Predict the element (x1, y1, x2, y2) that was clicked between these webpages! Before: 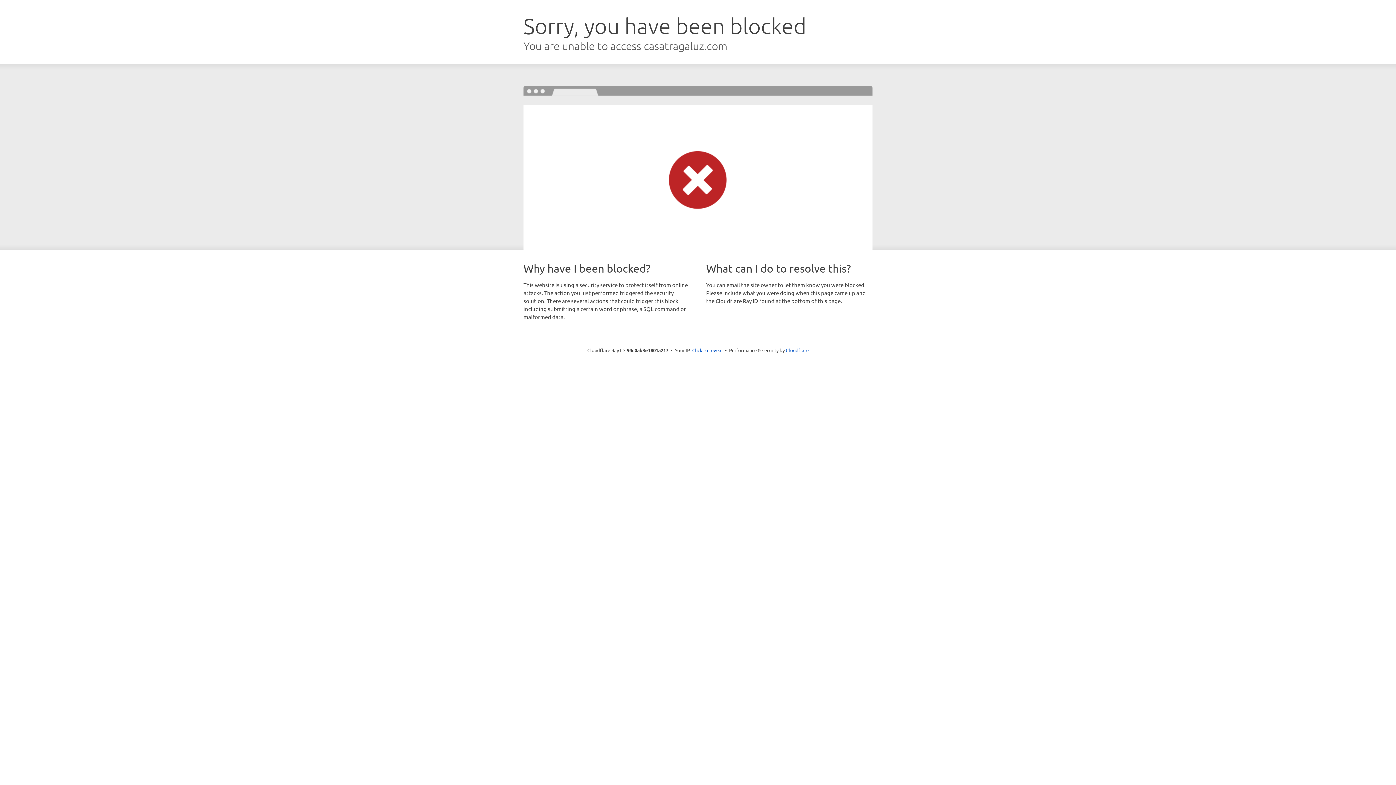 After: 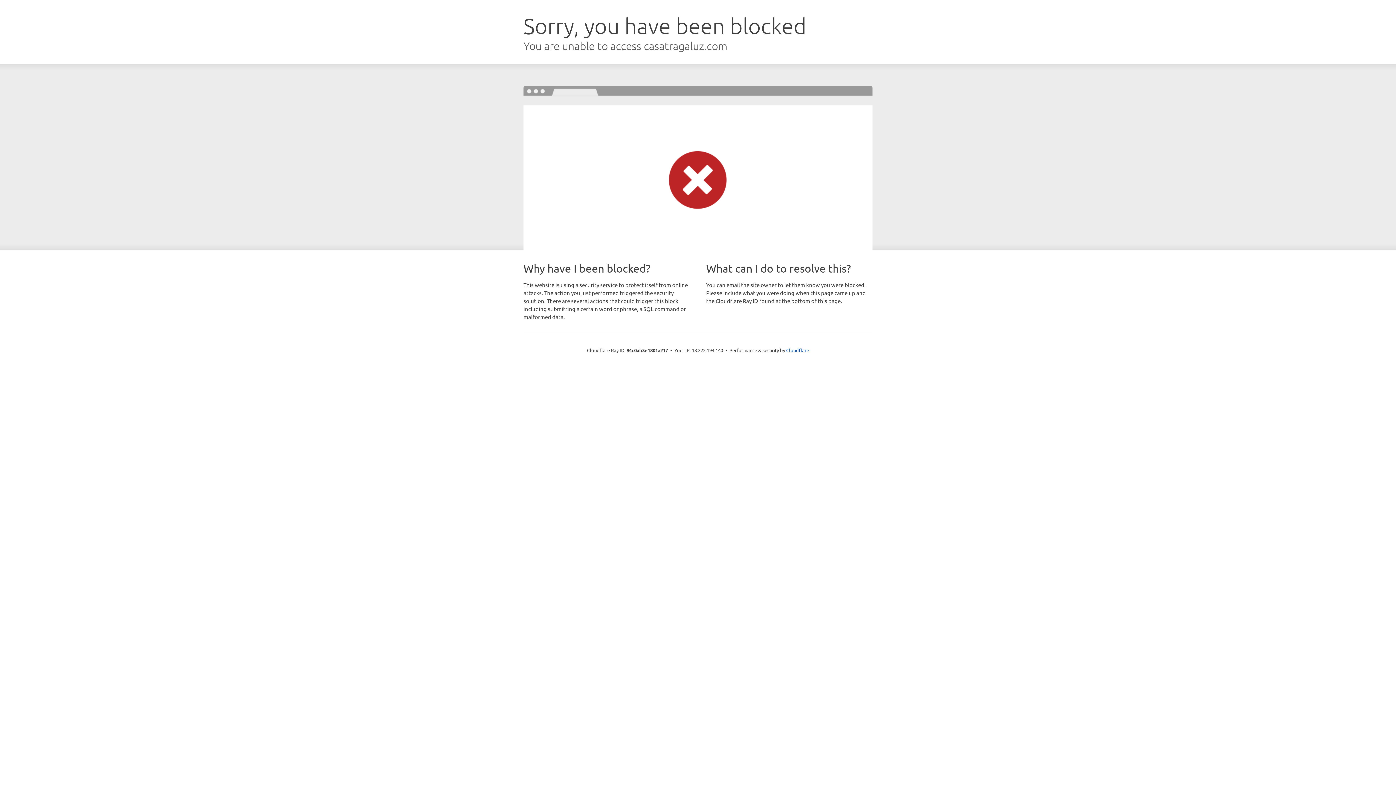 Action: label: Click to reveal bbox: (692, 346, 722, 353)